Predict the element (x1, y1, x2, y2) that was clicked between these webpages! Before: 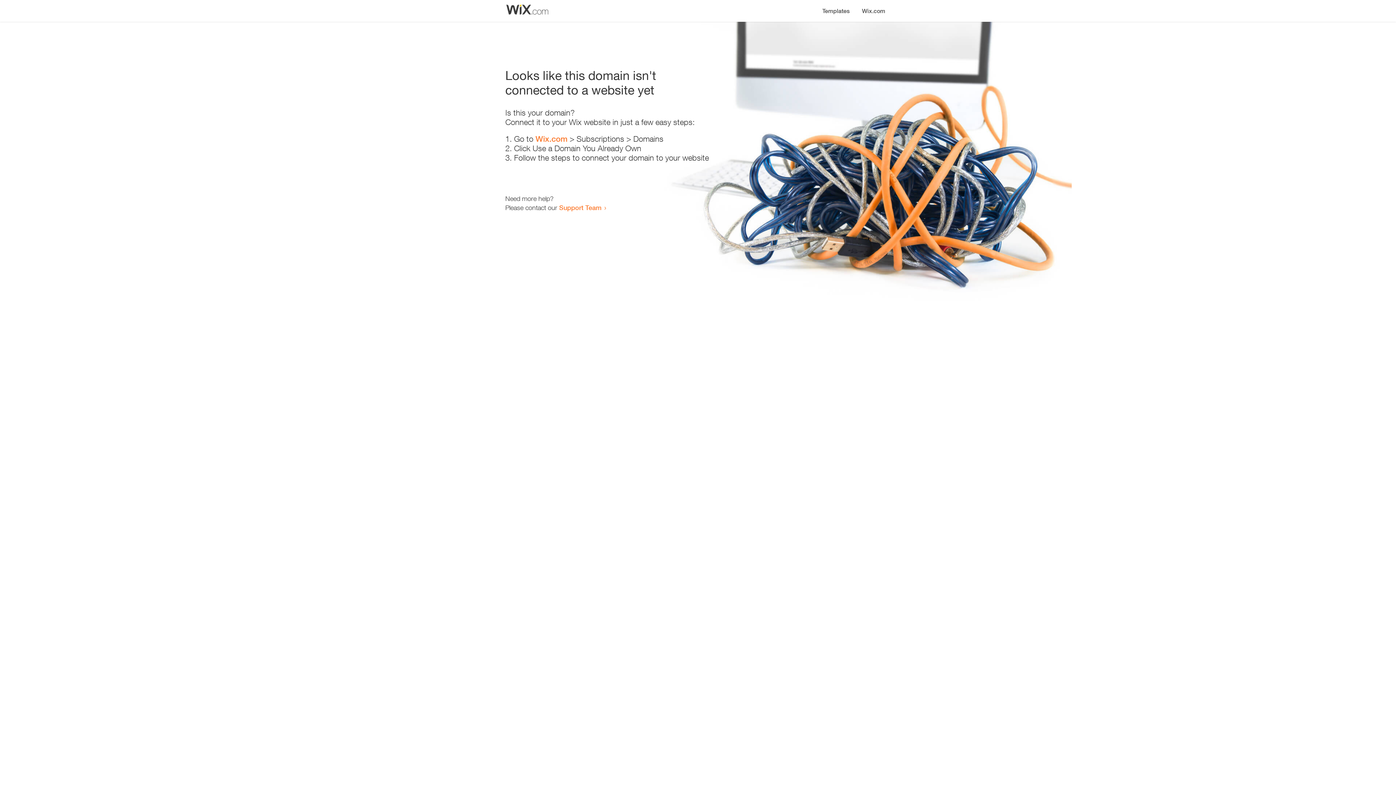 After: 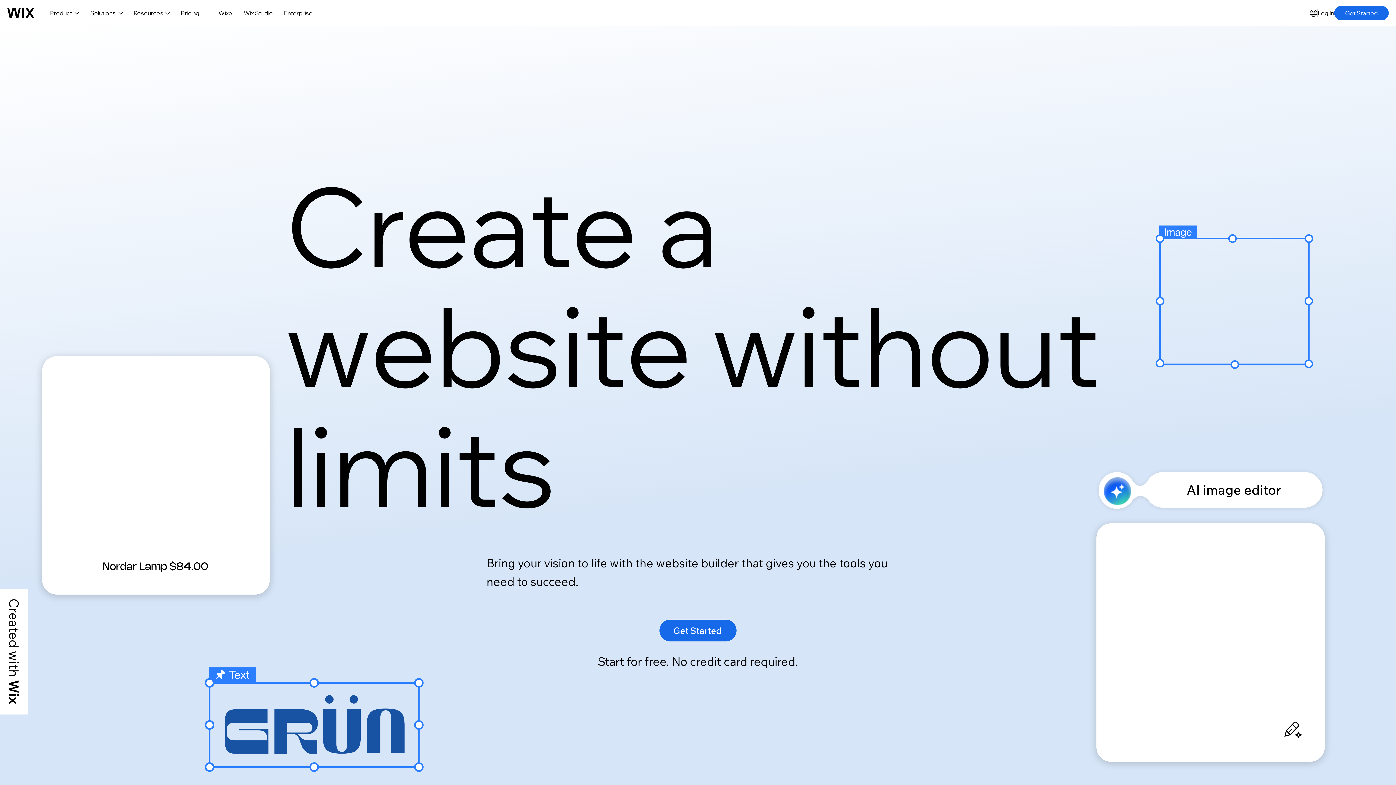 Action: label: Wix.com bbox: (535, 134, 567, 143)